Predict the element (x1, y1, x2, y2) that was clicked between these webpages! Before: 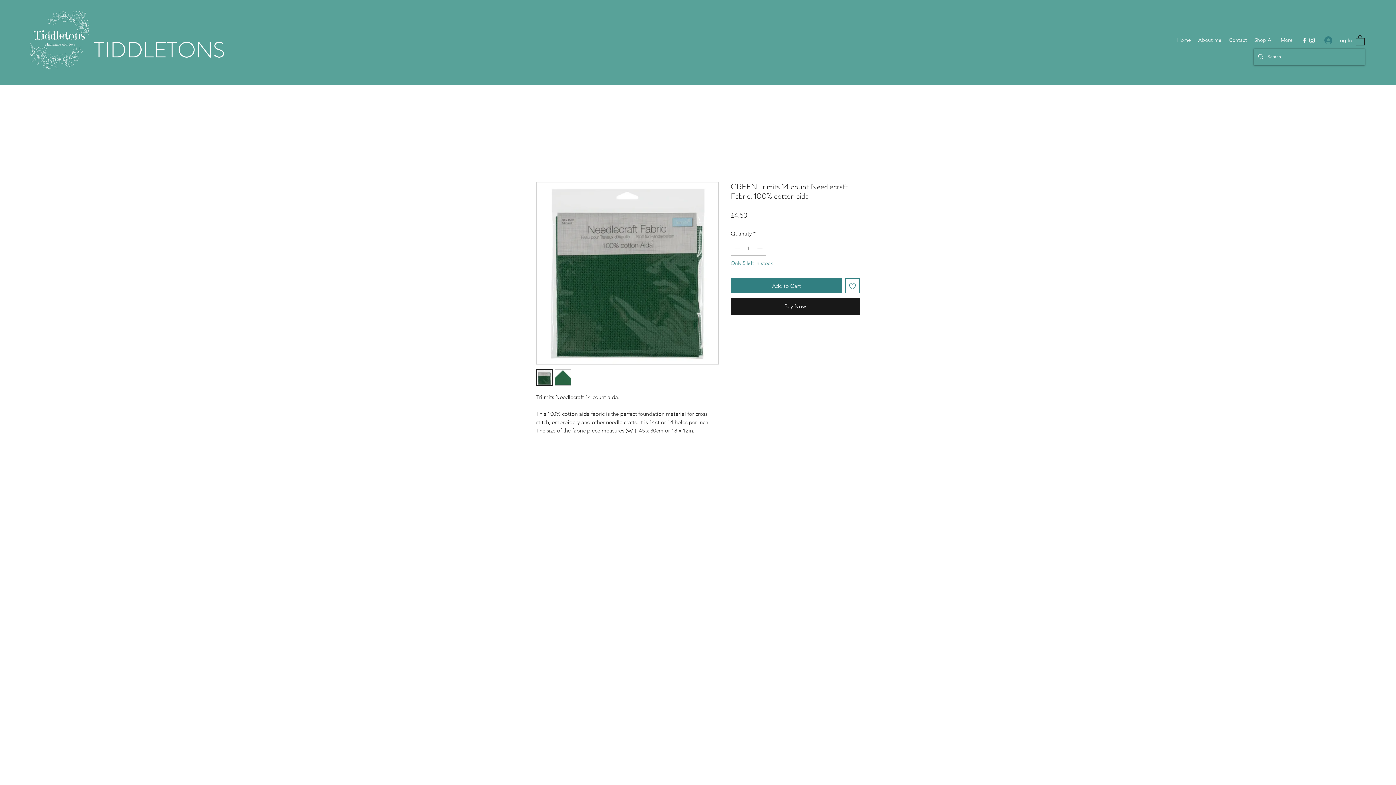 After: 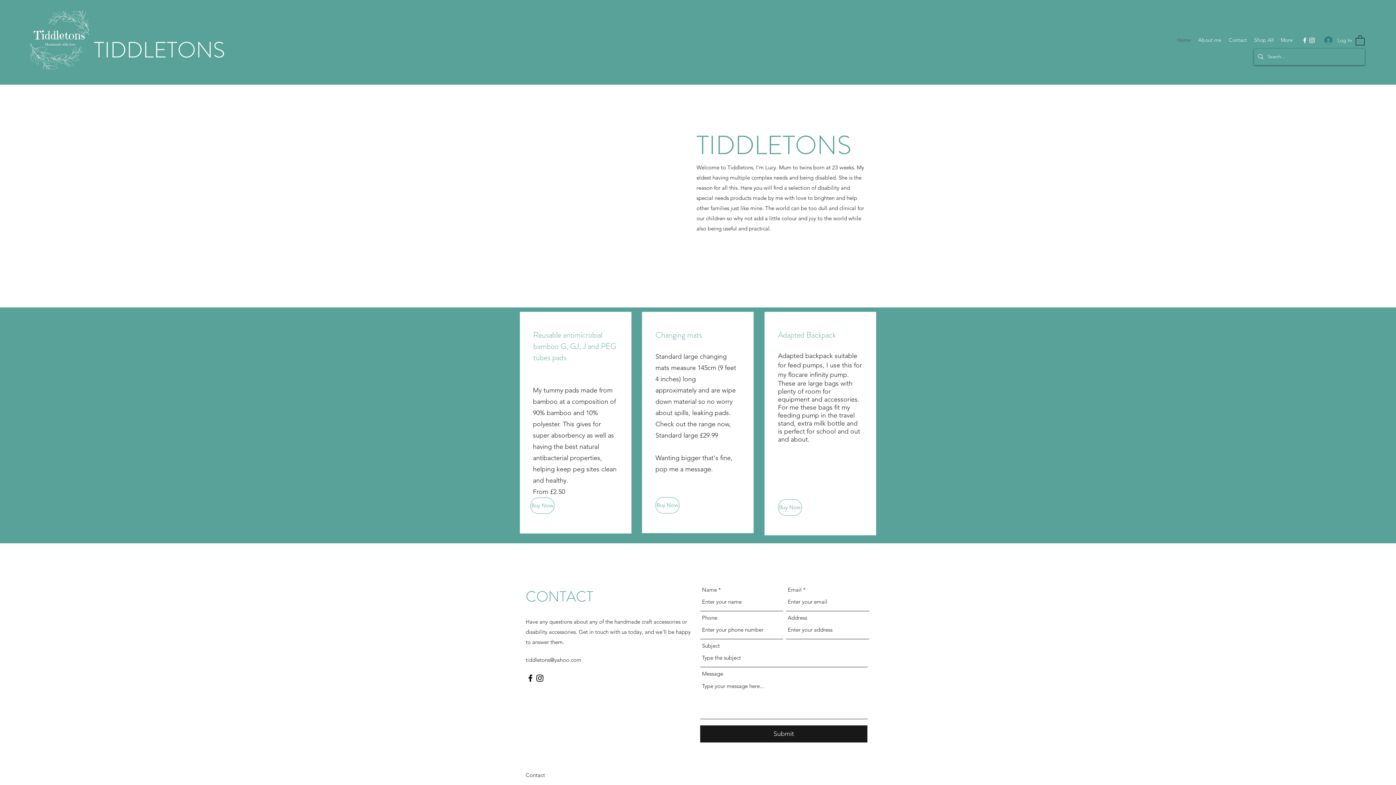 Action: bbox: (29, 10, 89, 69)